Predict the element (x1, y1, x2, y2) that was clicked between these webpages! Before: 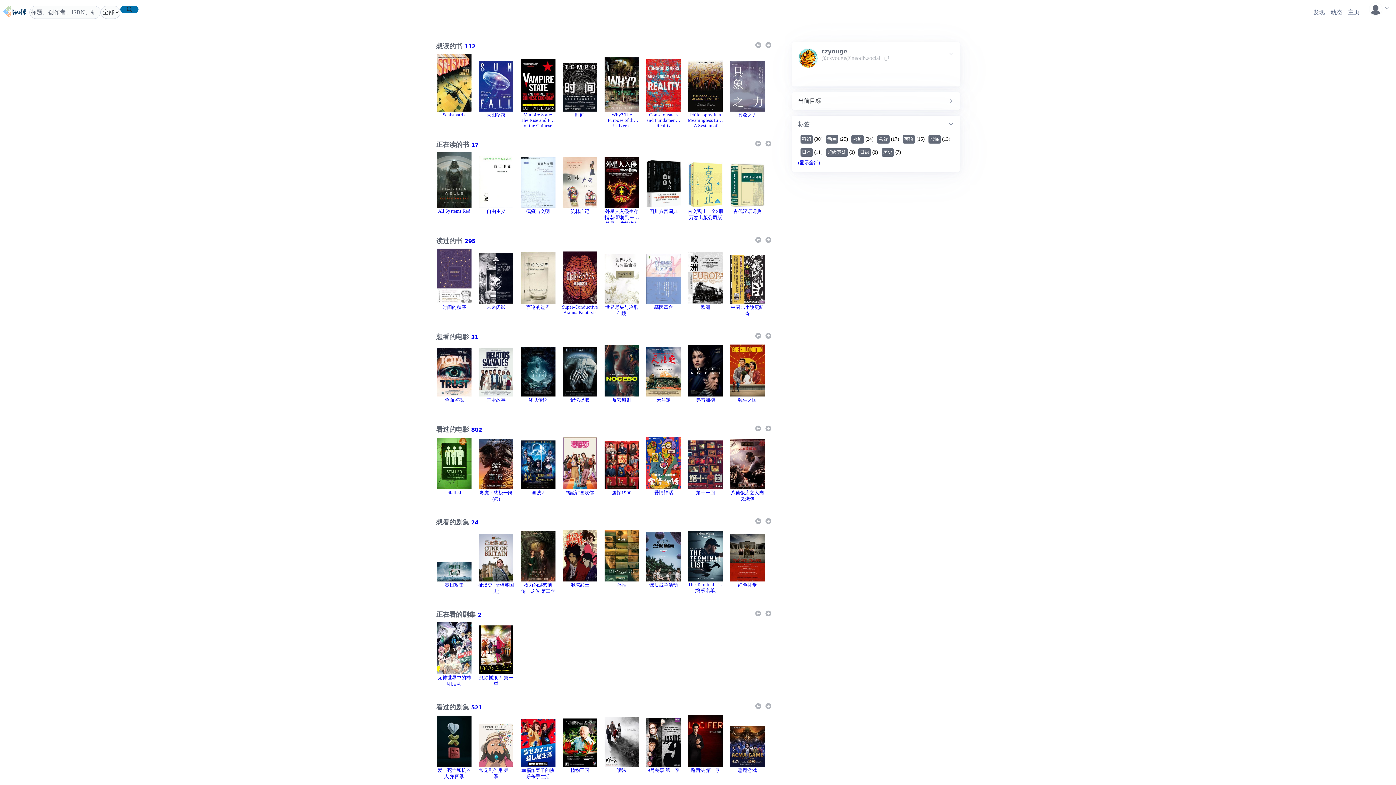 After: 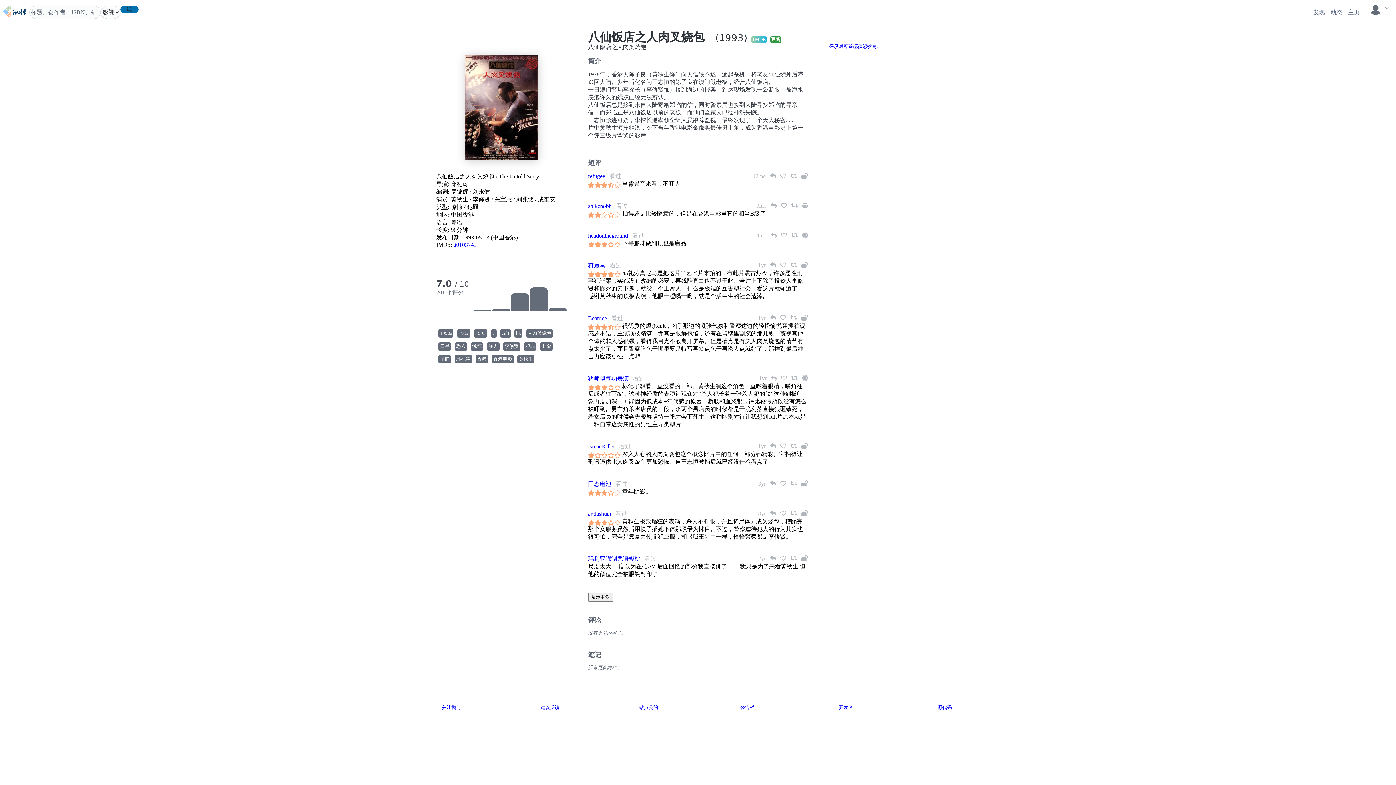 Action: bbox: (729, 435, 765, 467) label: 八仙饭店之人肉叉烧包